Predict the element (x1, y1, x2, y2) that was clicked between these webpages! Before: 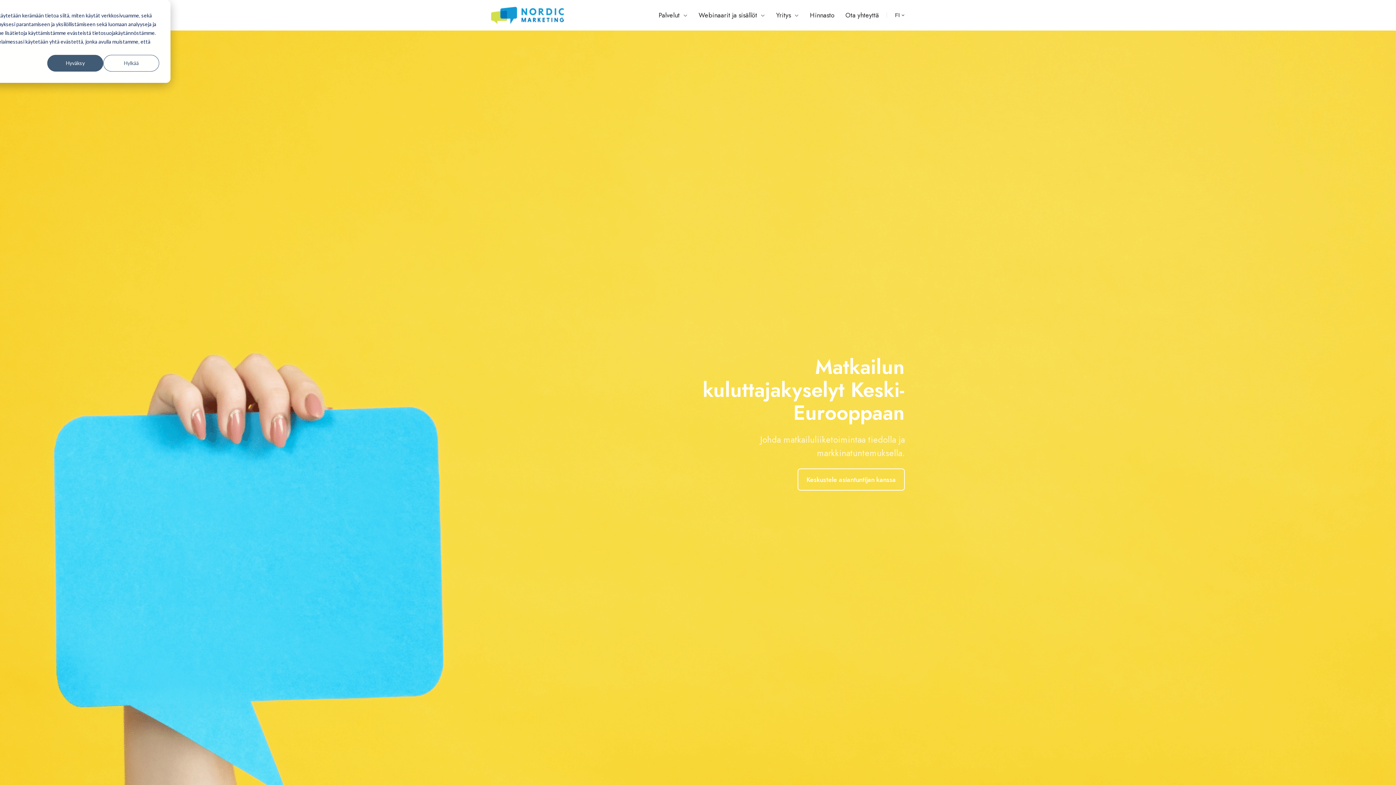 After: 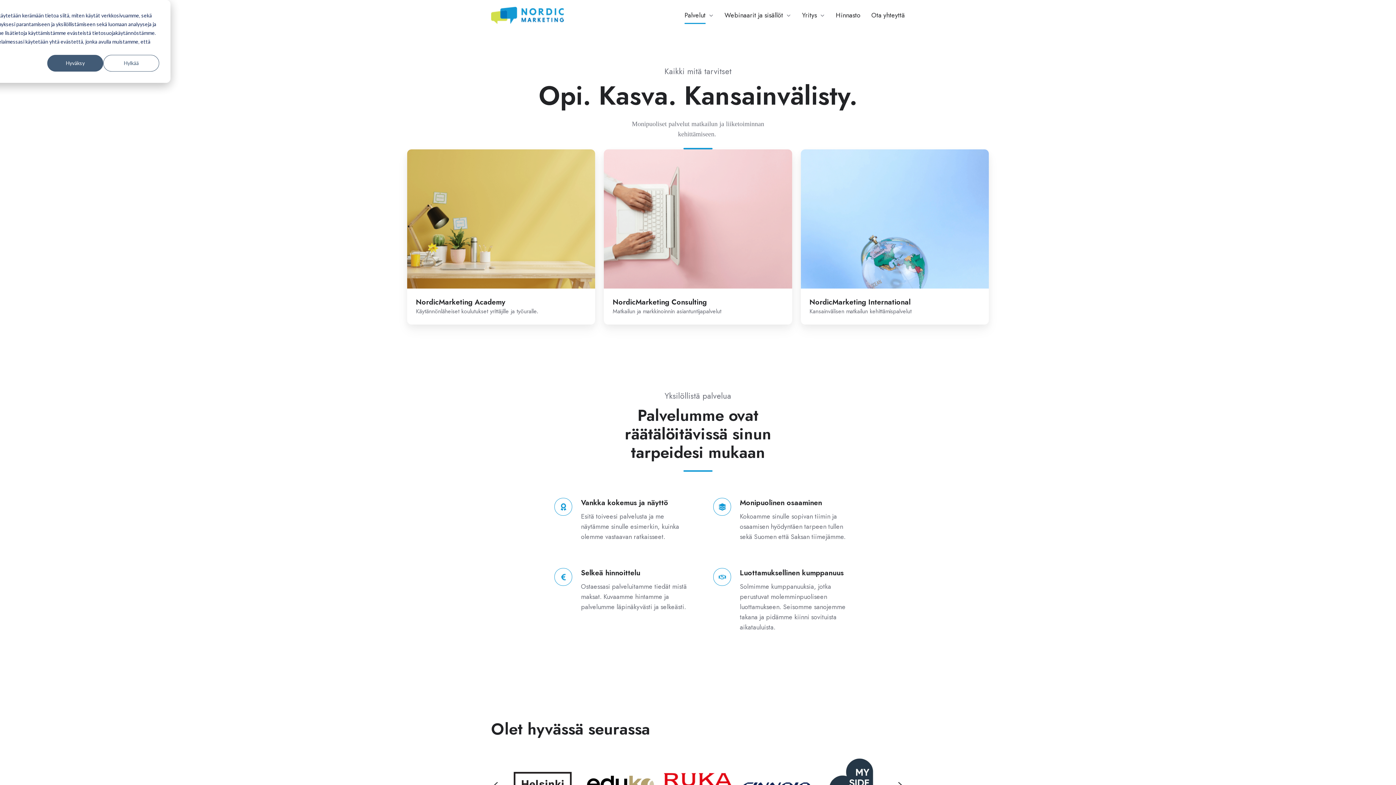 Action: label: Palvelut bbox: (658, 6, 687, 24)